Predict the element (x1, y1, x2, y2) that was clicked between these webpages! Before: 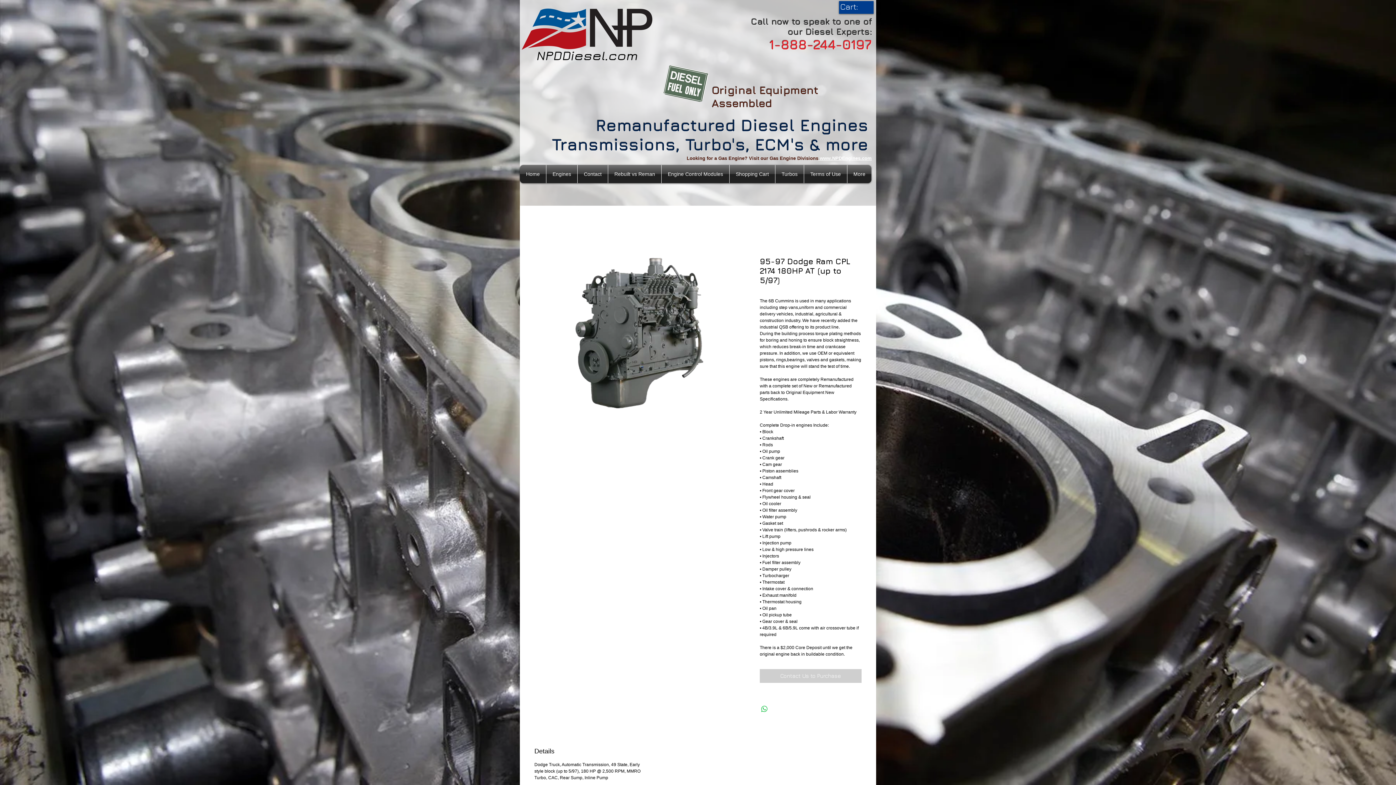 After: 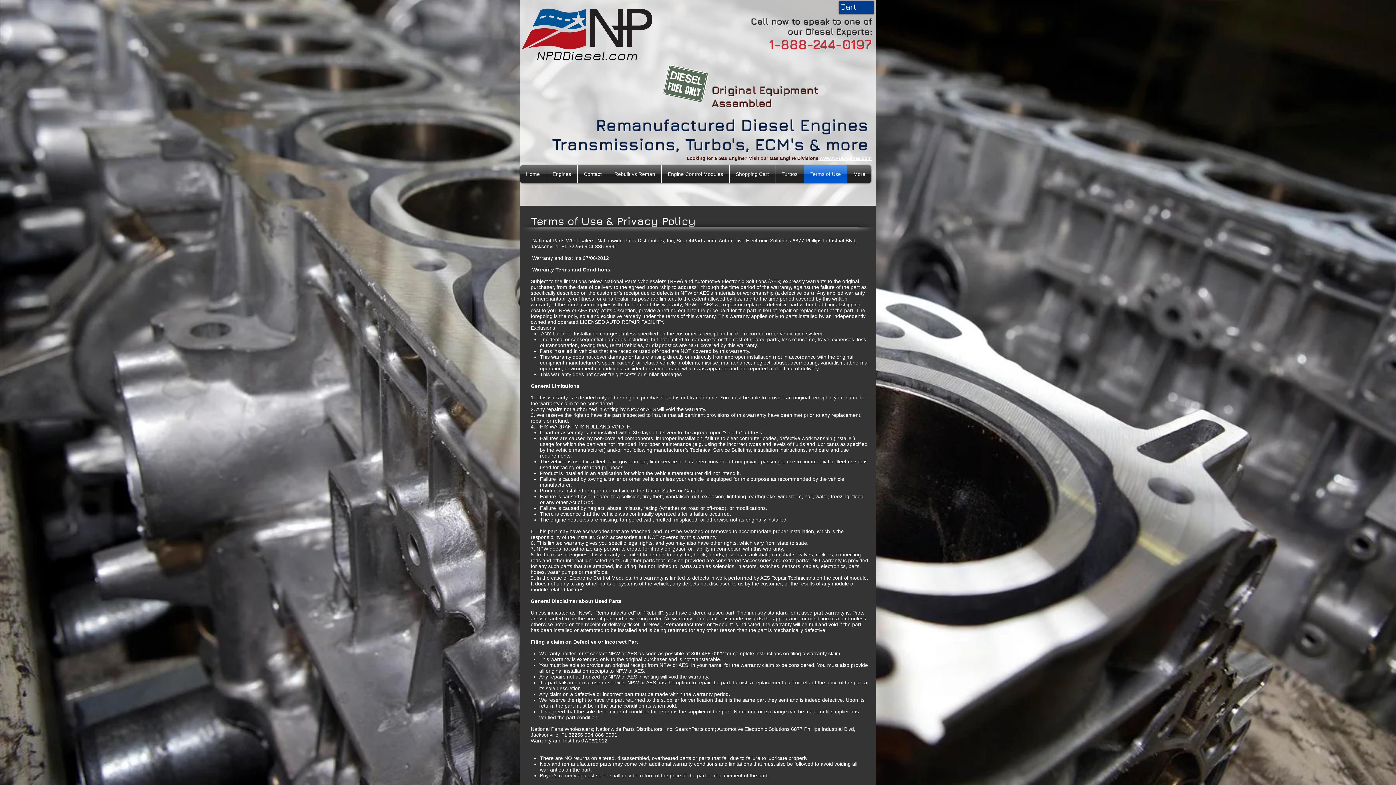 Action: label: Terms of Use bbox: (804, 165, 847, 183)